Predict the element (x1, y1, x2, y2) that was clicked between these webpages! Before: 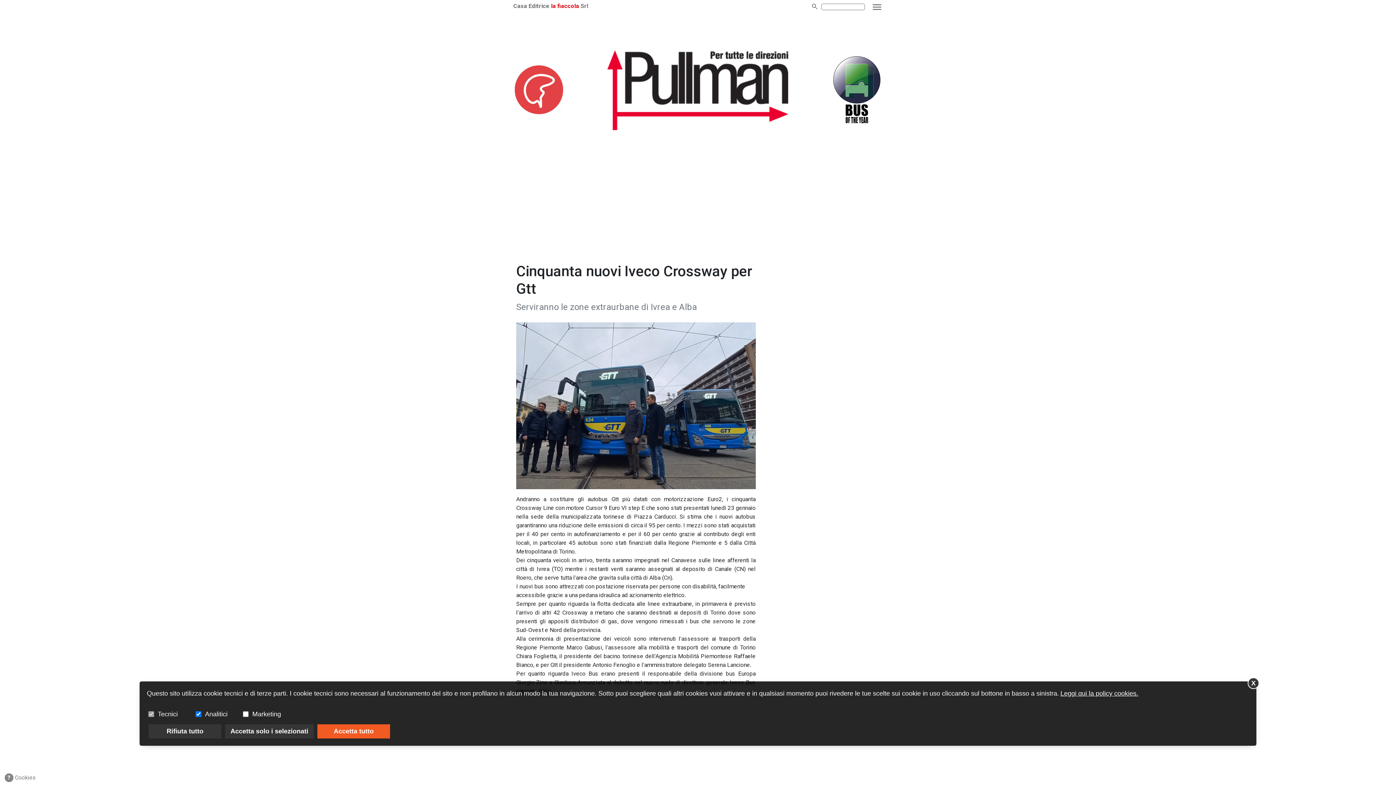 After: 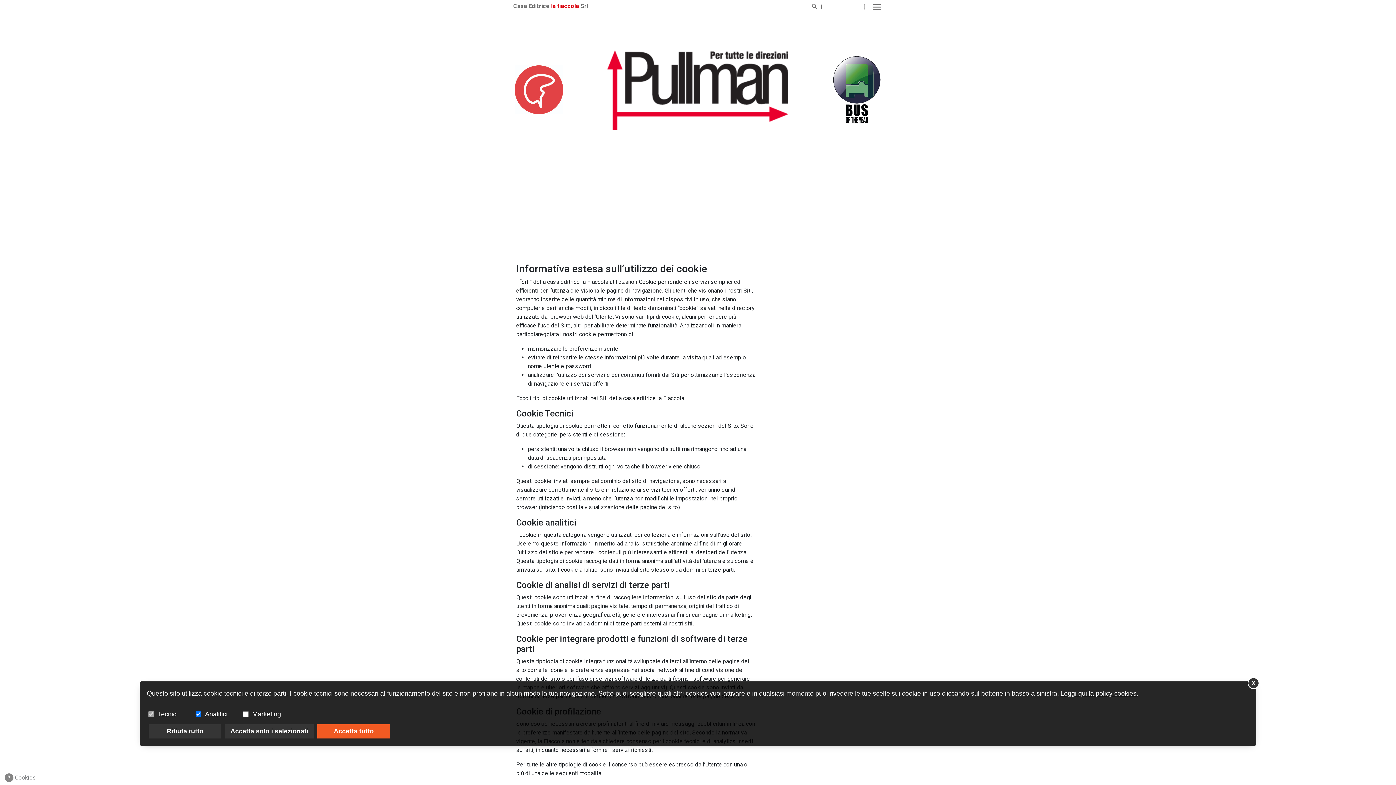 Action: bbox: (1060, 689, 1138, 698) label: Leggi qui la policy cookies.